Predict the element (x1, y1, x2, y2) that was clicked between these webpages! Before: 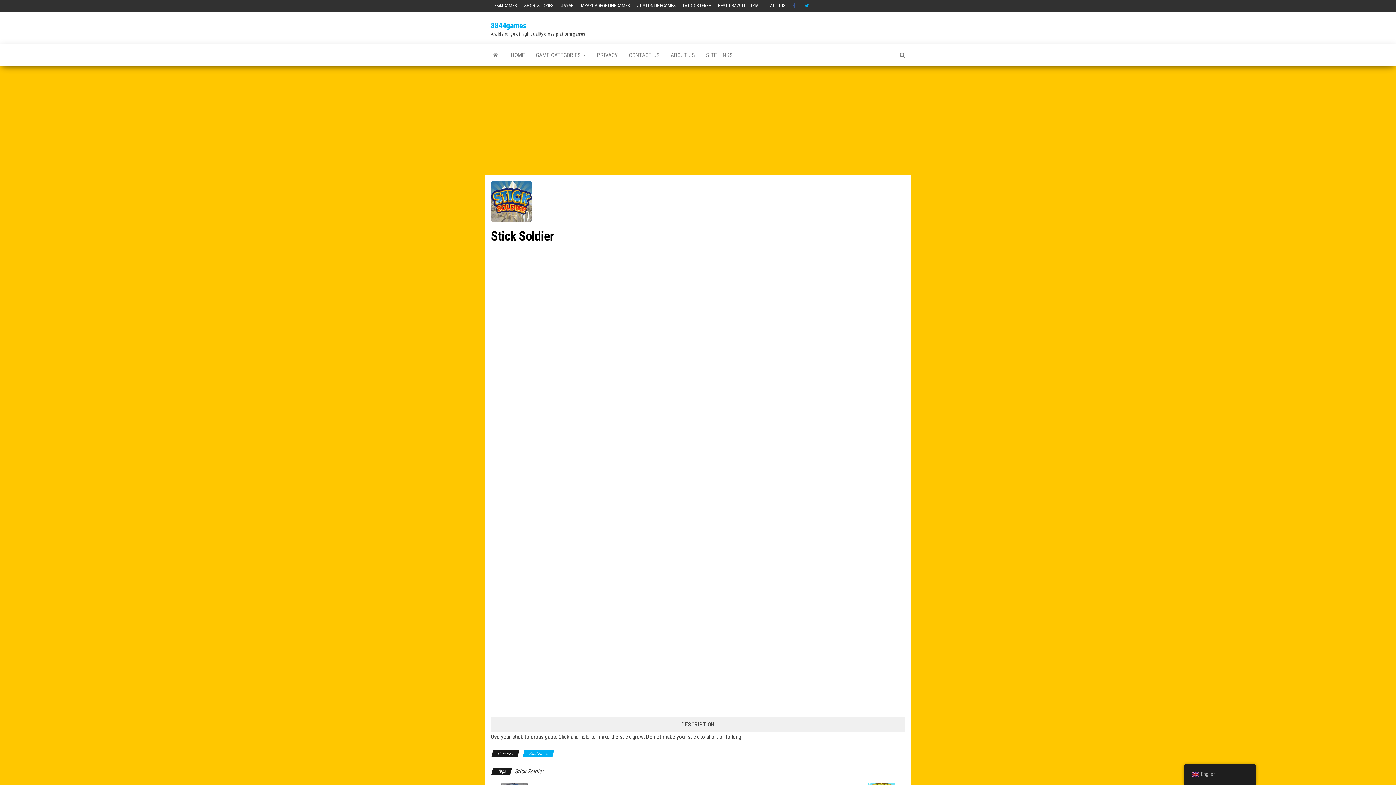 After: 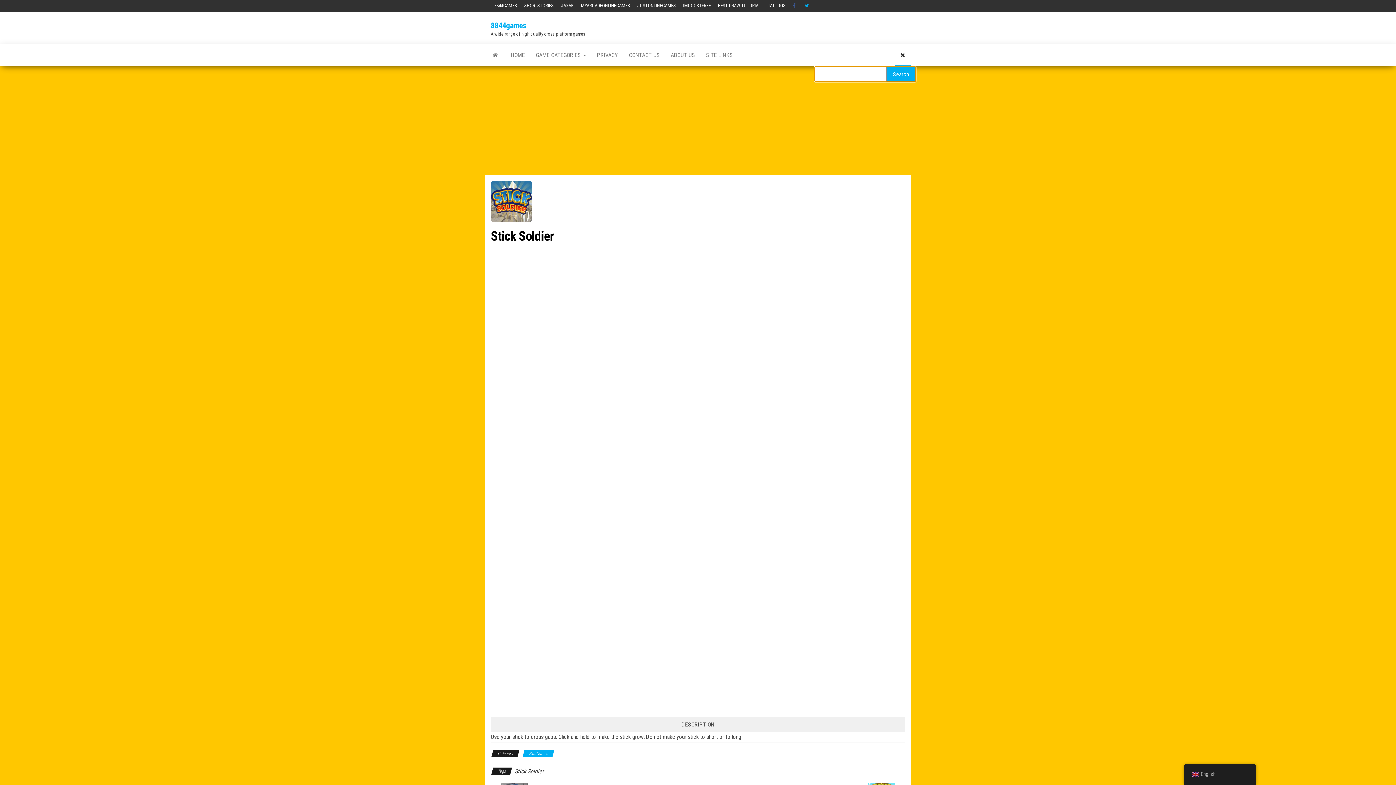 Action: bbox: (894, 44, 910, 66)